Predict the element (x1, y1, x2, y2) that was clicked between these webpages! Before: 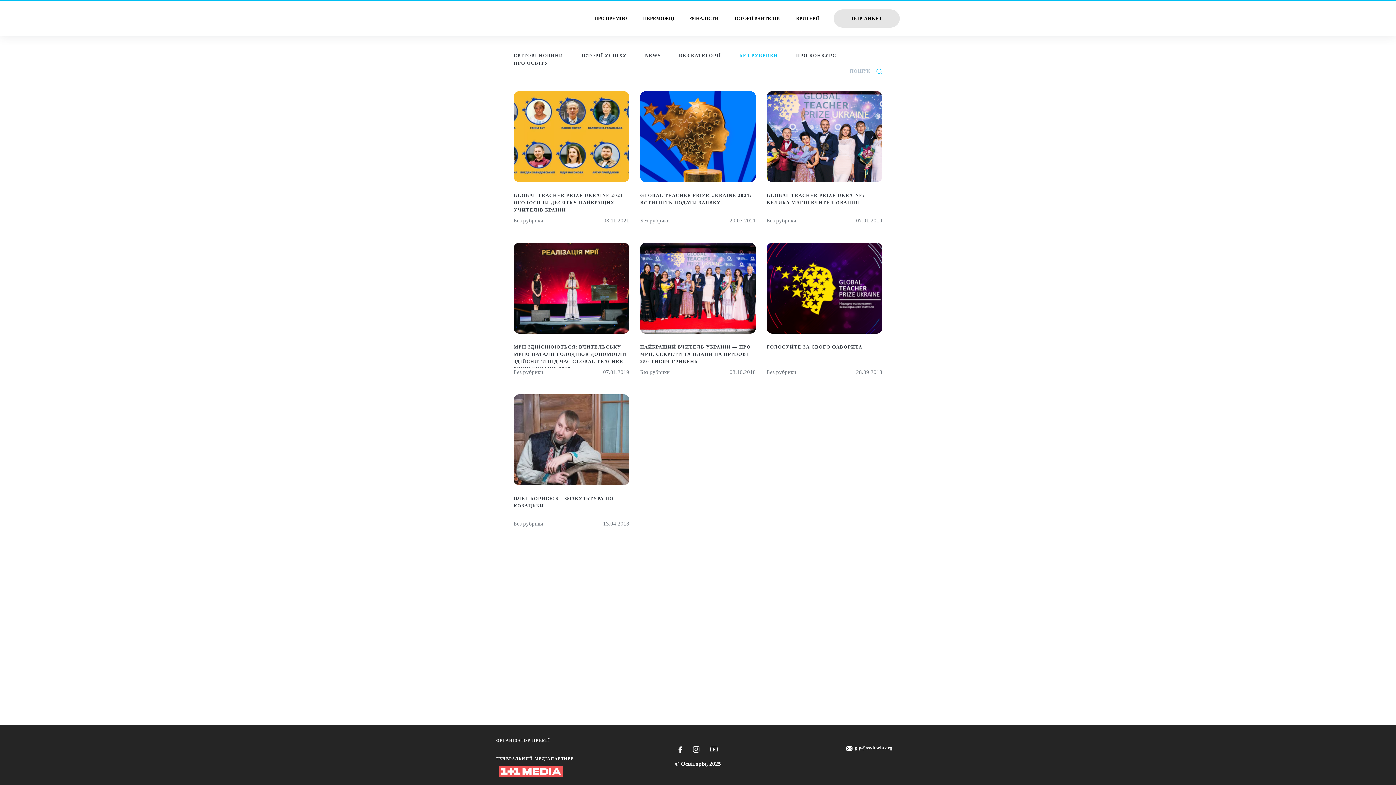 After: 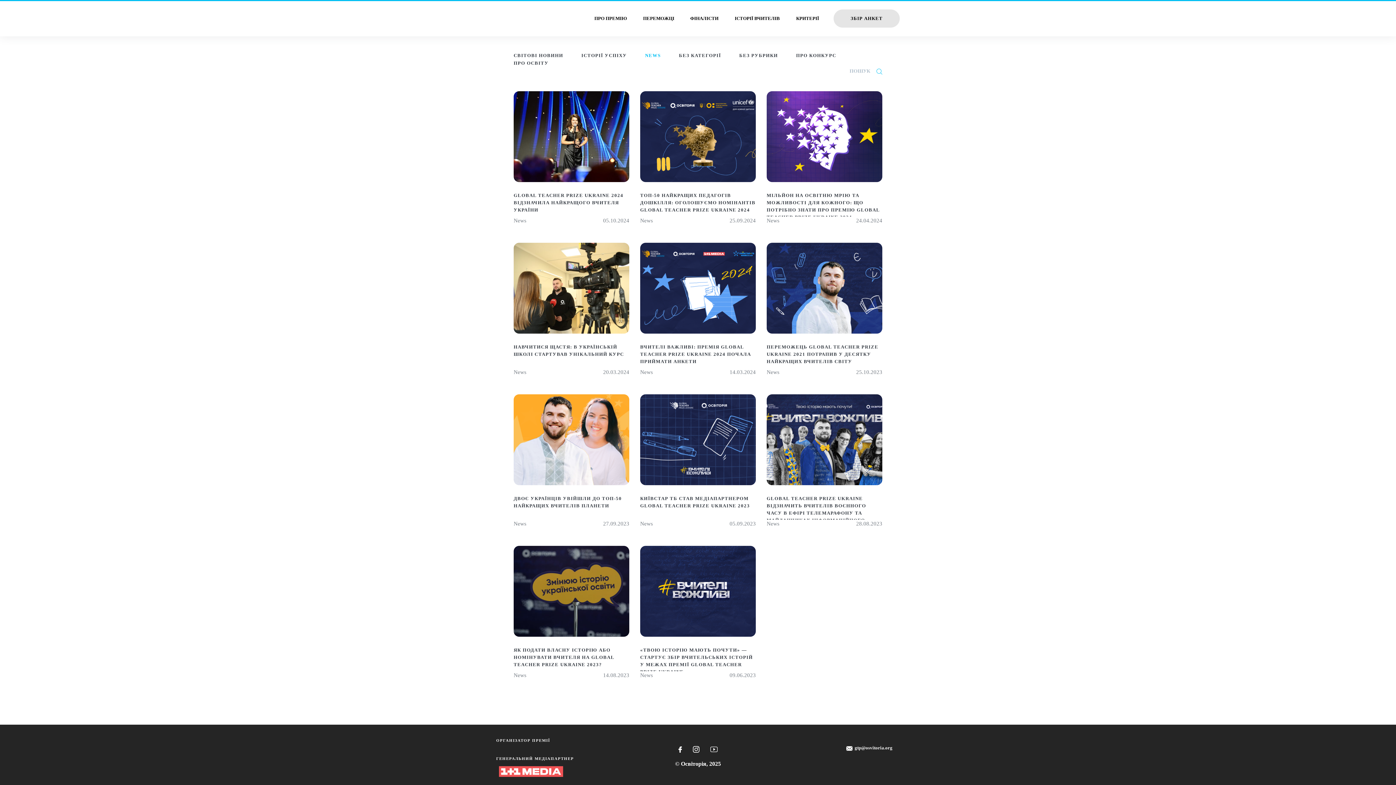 Action: bbox: (645, 52, 660, 58) label: NEWS